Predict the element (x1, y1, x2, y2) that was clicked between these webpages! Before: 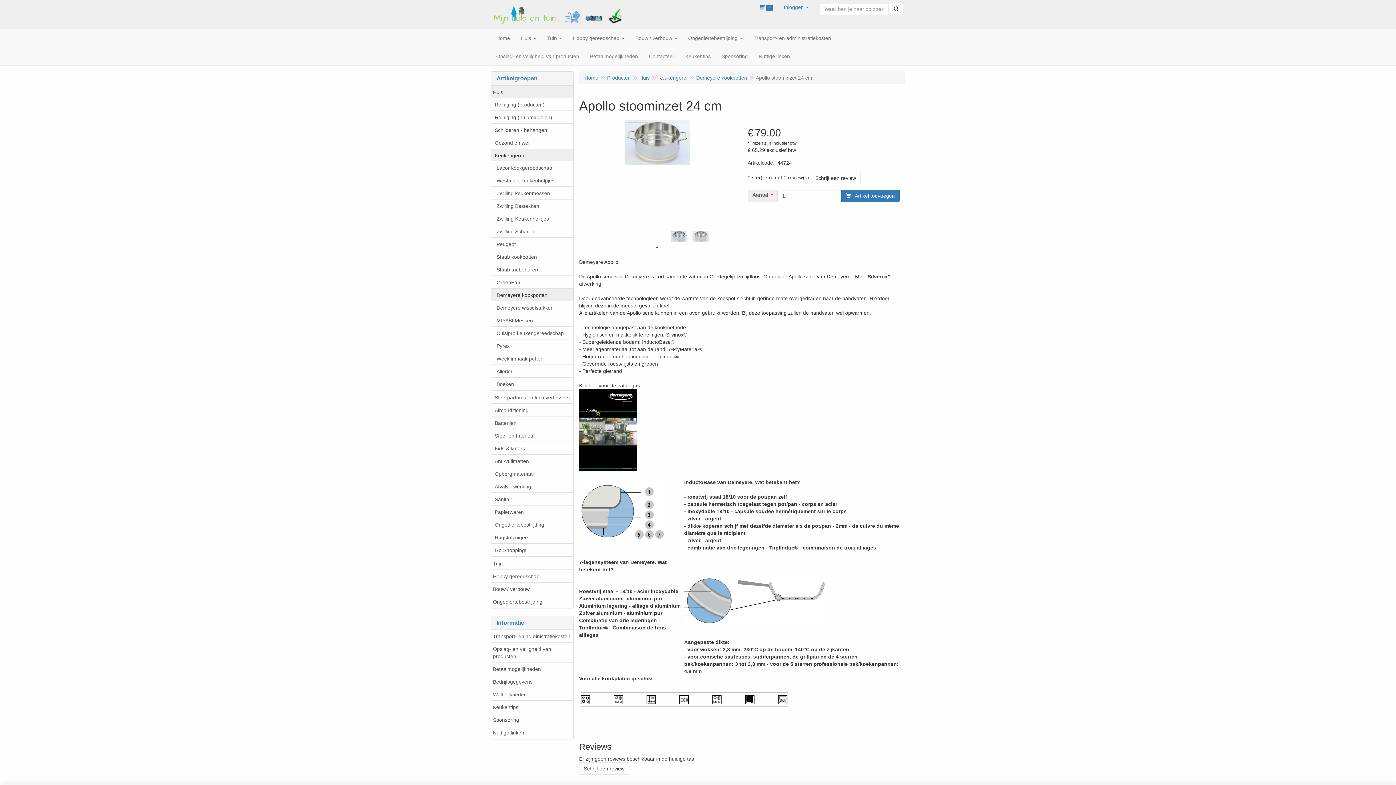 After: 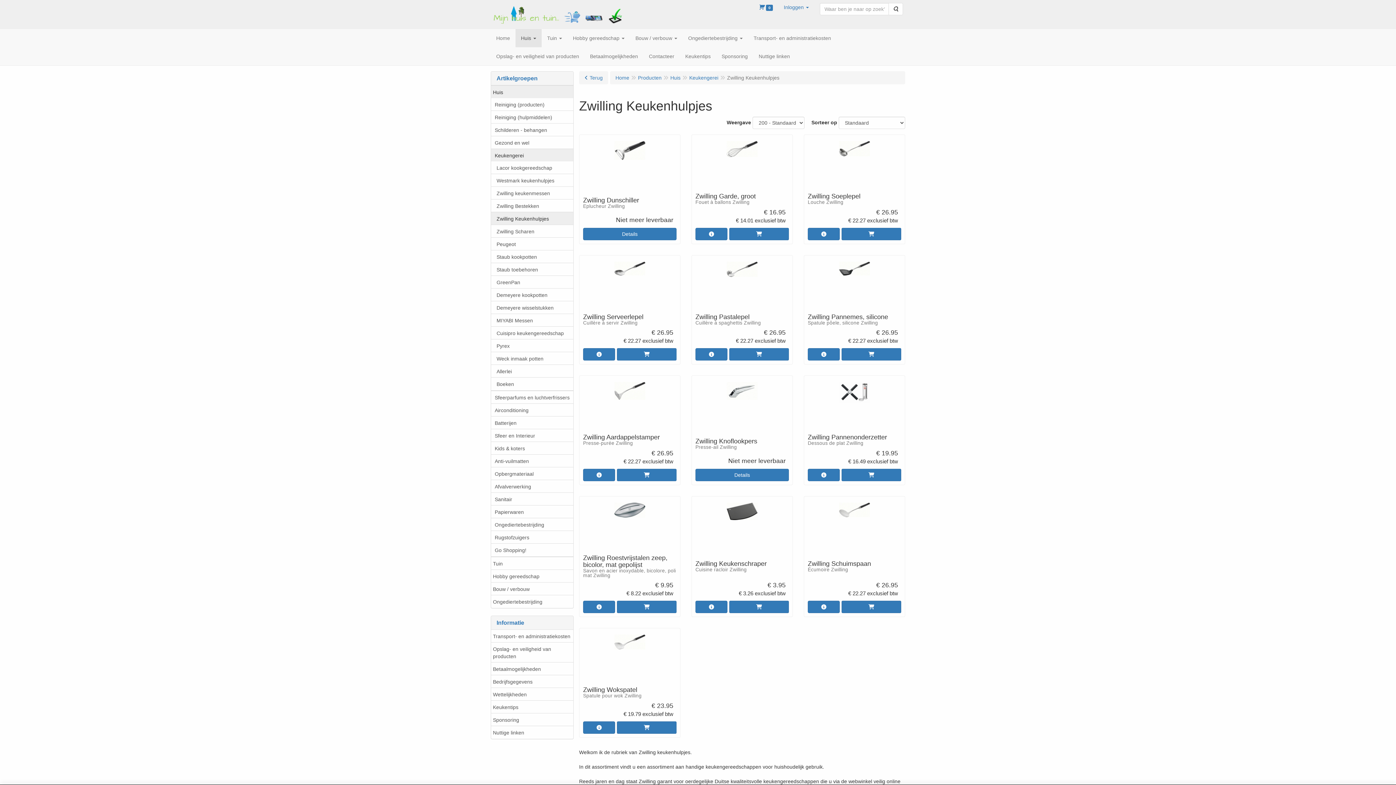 Action: bbox: (491, 212, 573, 225) label: Zwilling Keukenhulpjes